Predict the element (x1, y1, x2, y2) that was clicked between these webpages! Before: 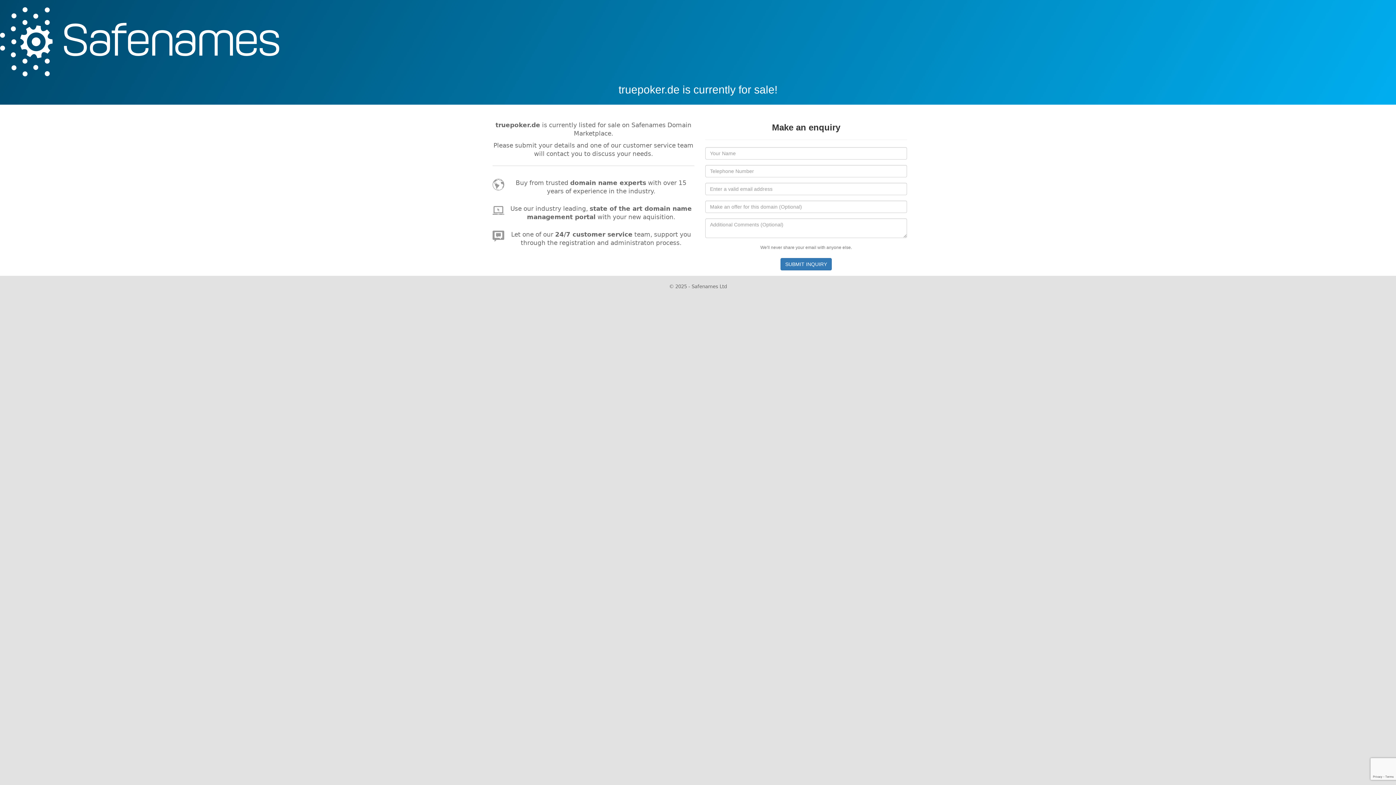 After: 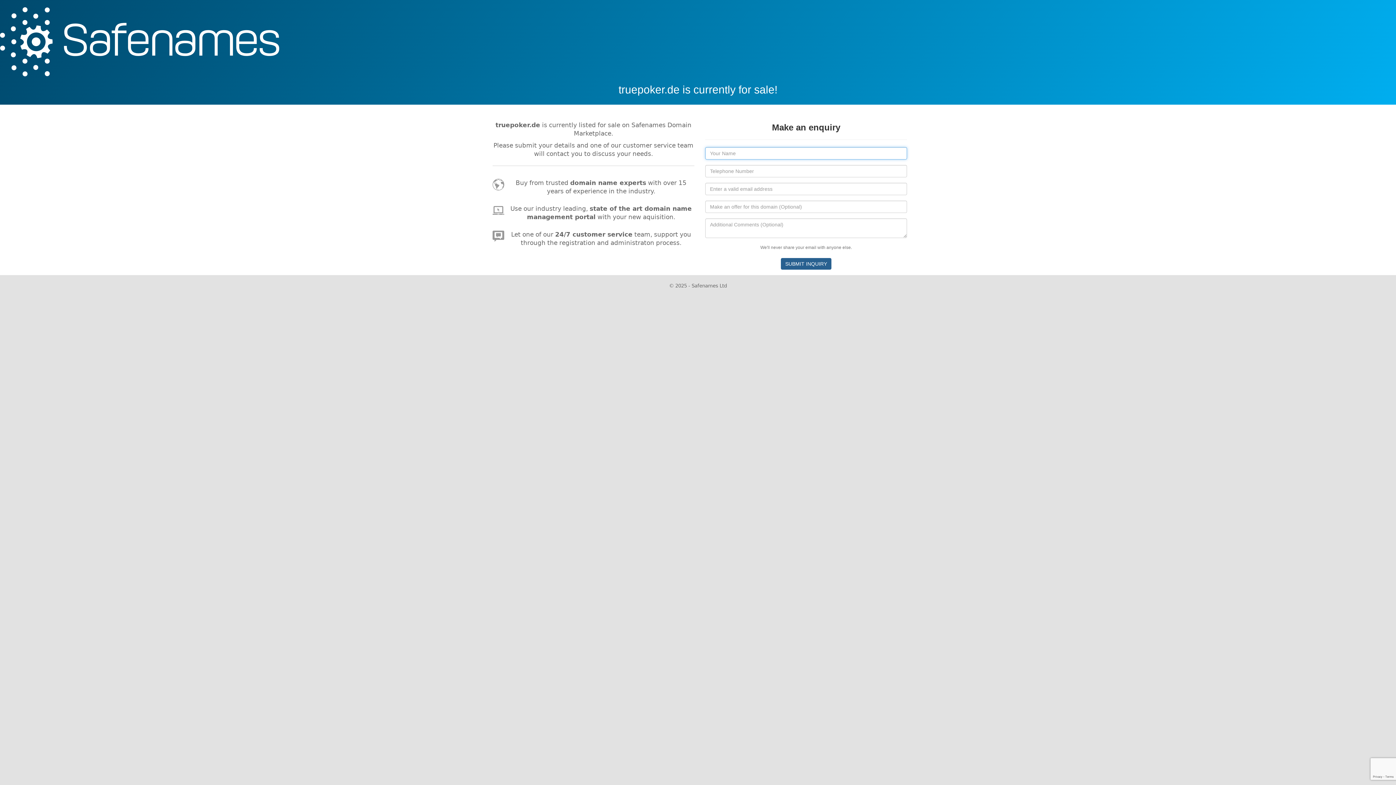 Action: bbox: (780, 258, 832, 270) label: SUBMIT INQUIRY